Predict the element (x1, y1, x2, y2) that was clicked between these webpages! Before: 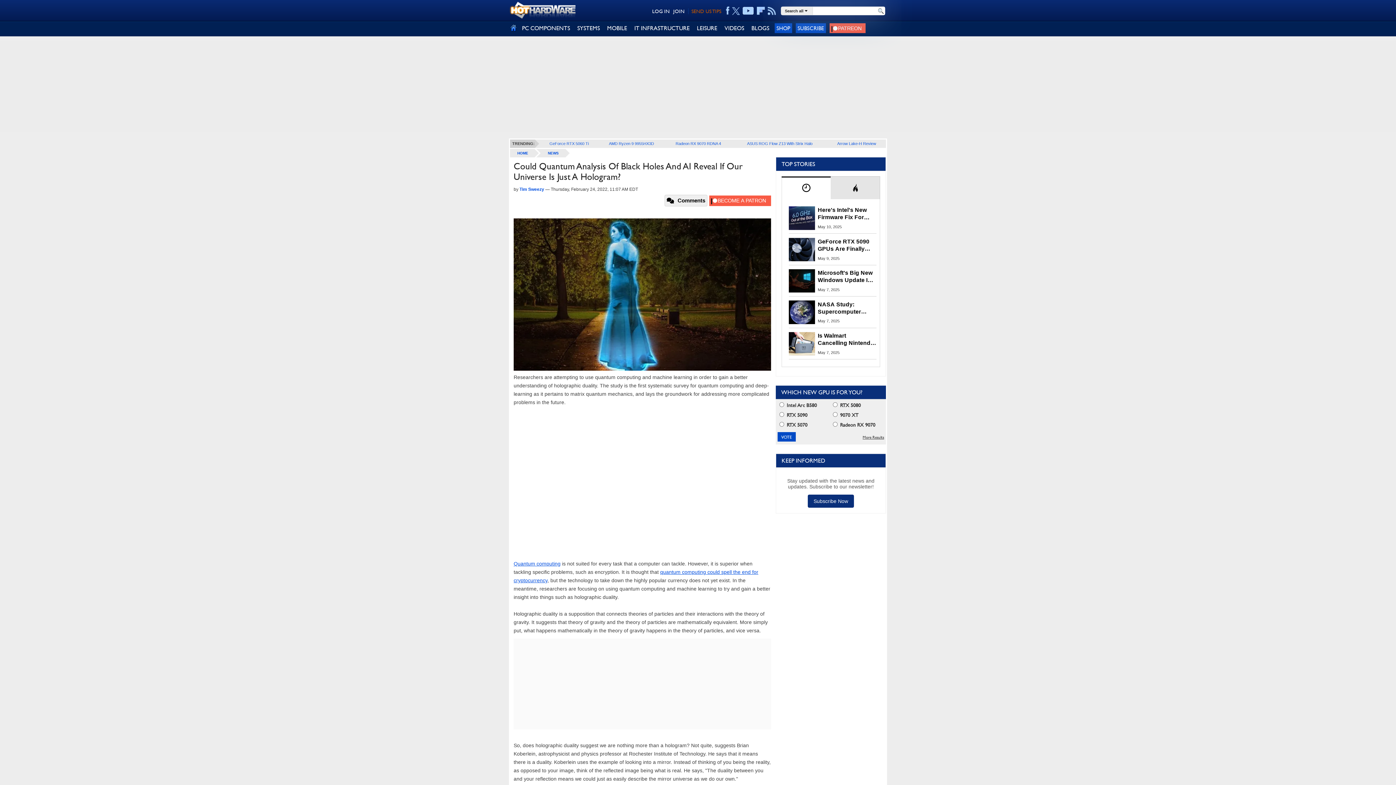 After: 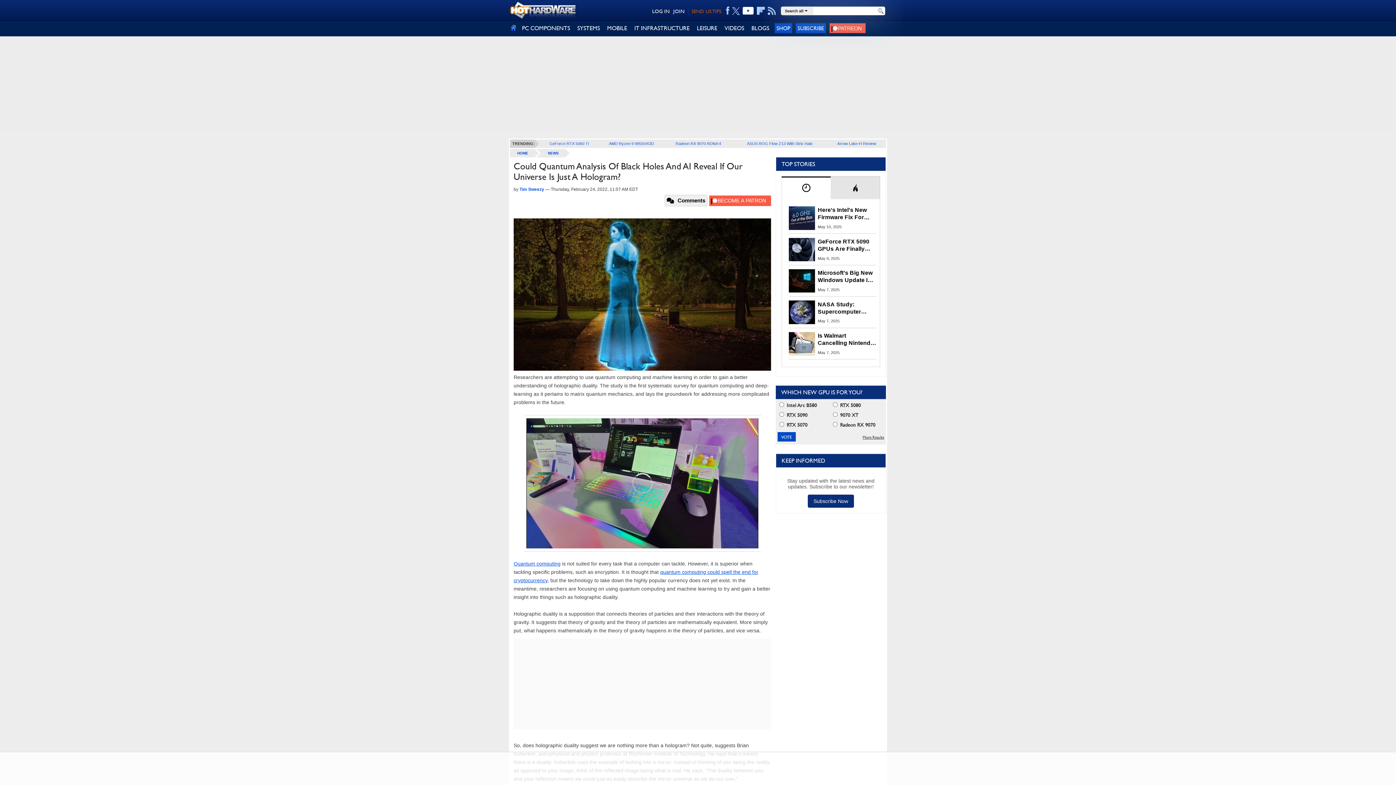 Action: bbox: (742, 5, 754, 16)